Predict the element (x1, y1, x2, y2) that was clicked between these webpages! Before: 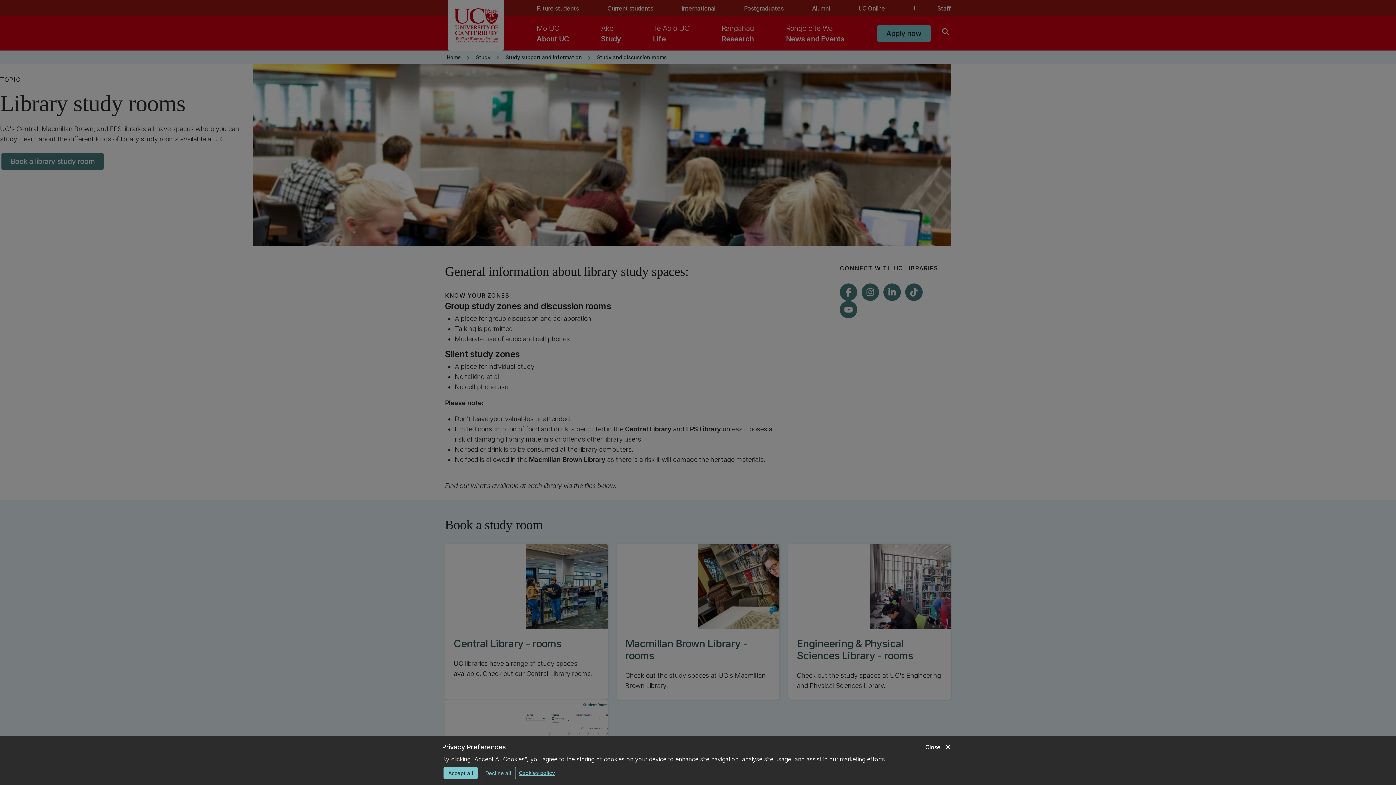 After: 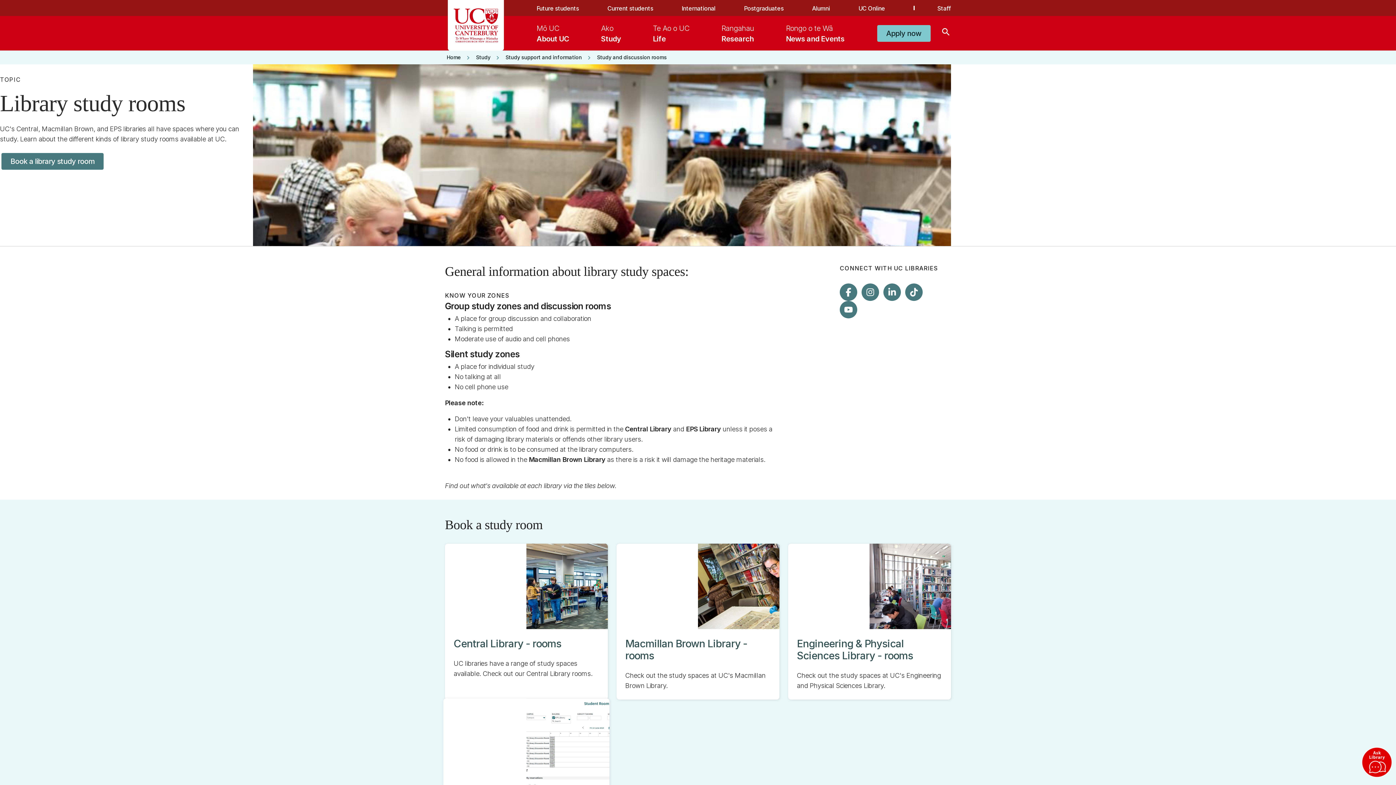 Action: label: Decline all bbox: (480, 767, 516, 779)